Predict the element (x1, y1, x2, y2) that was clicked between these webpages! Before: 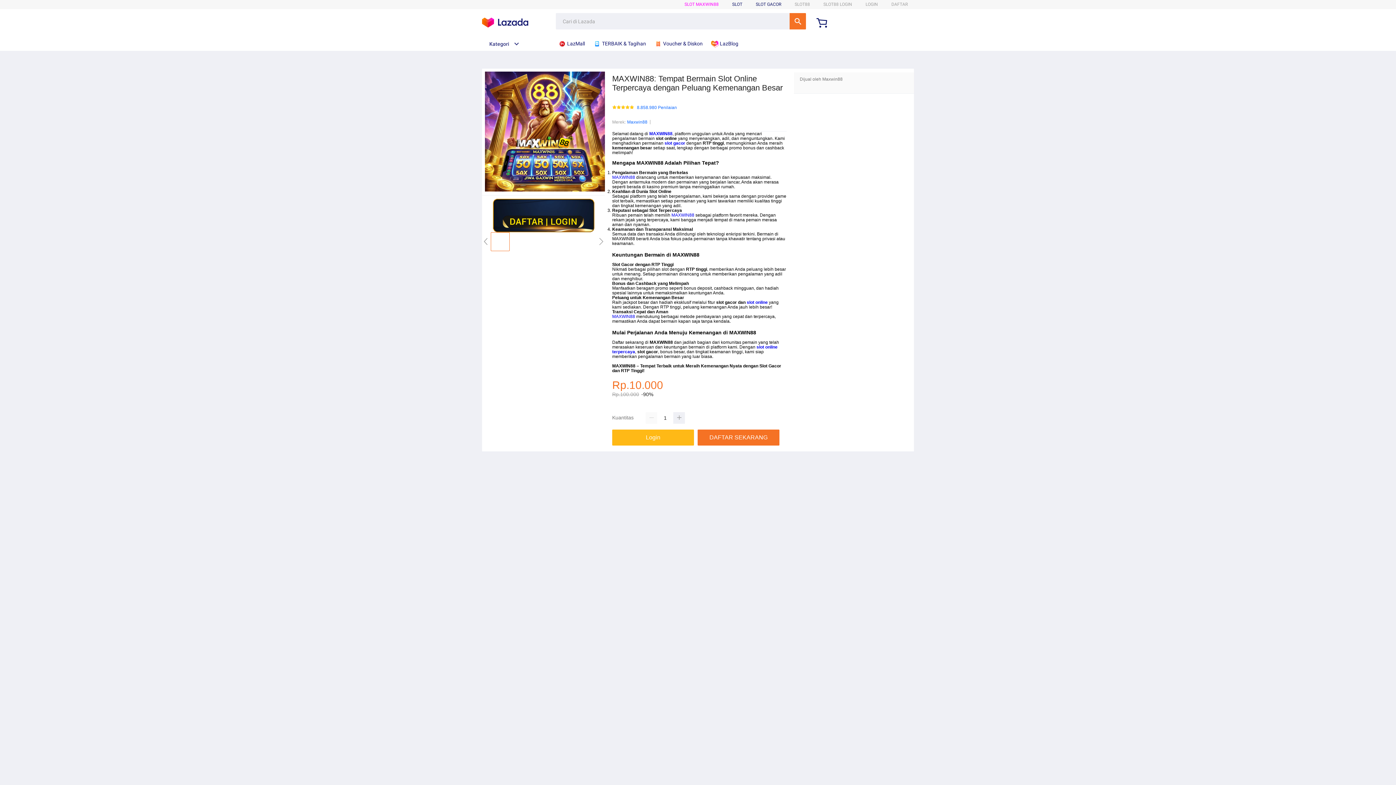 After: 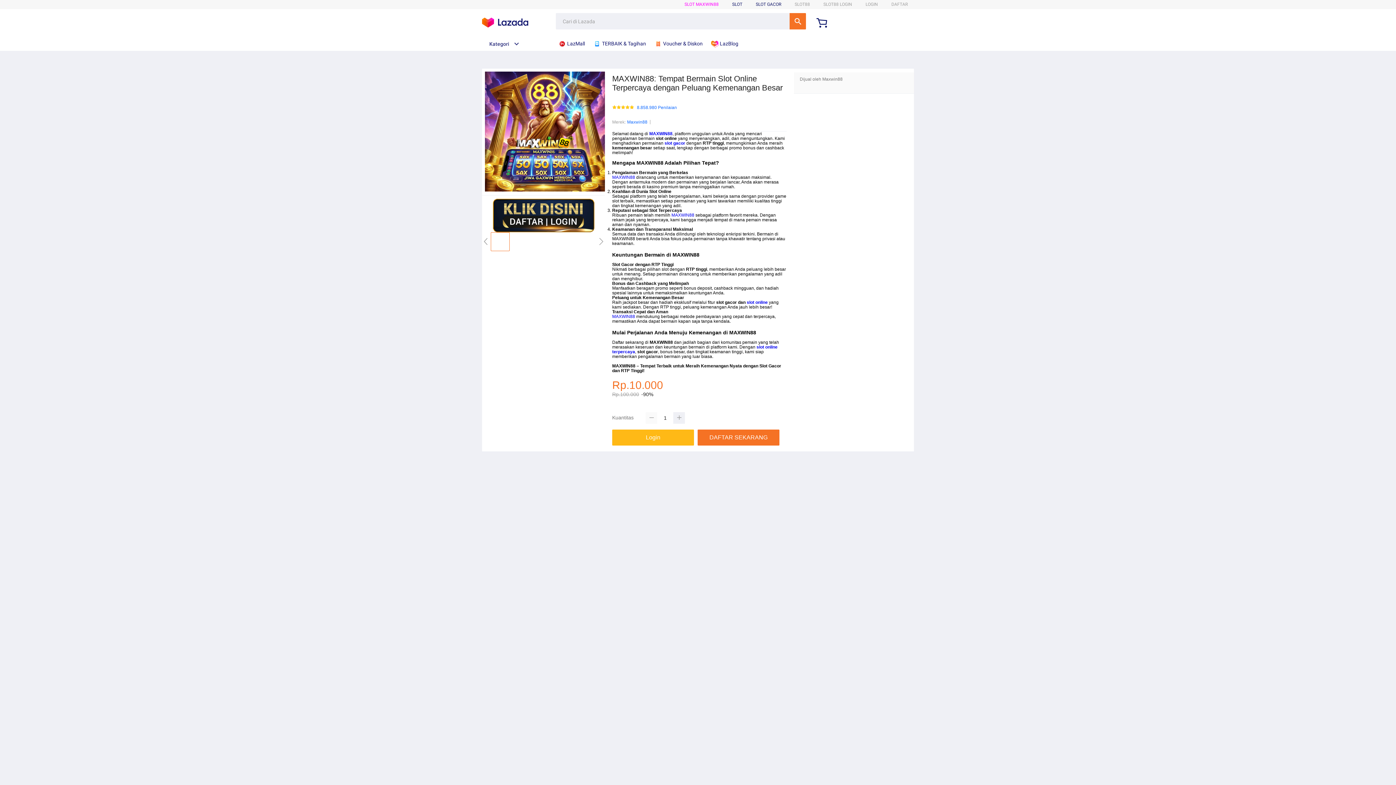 Action: bbox: (645, 412, 657, 424)